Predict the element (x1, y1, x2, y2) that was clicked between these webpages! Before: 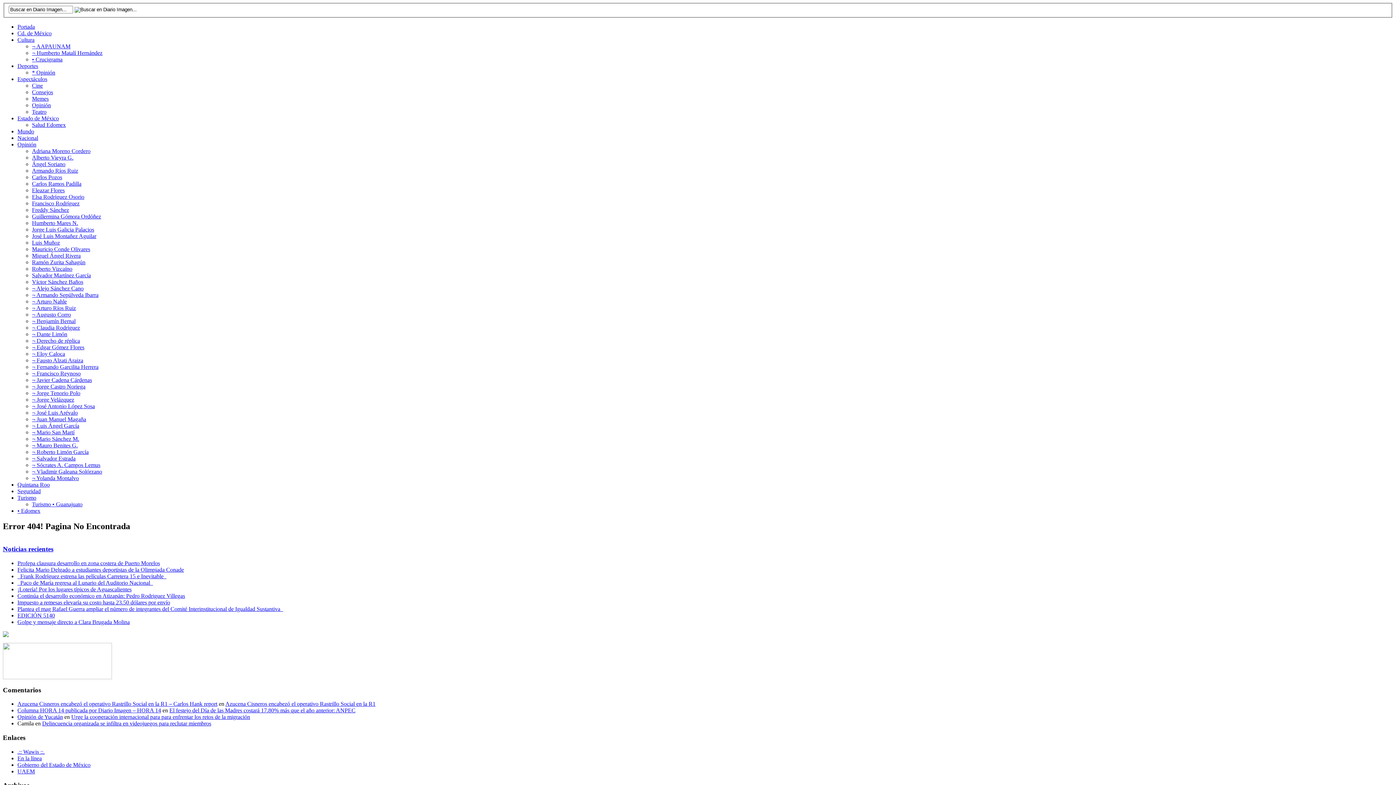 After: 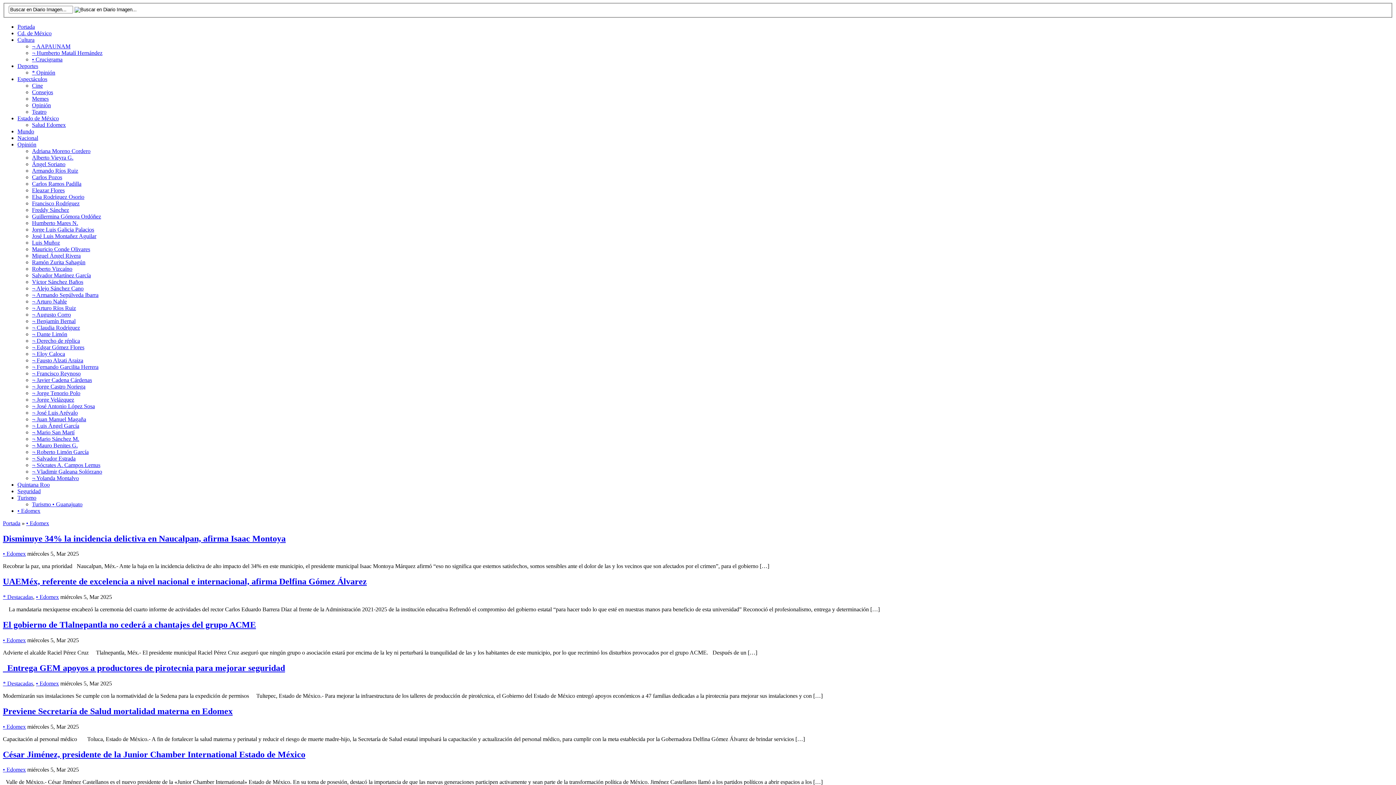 Action: bbox: (17, 507, 40, 514) label: • Edomex